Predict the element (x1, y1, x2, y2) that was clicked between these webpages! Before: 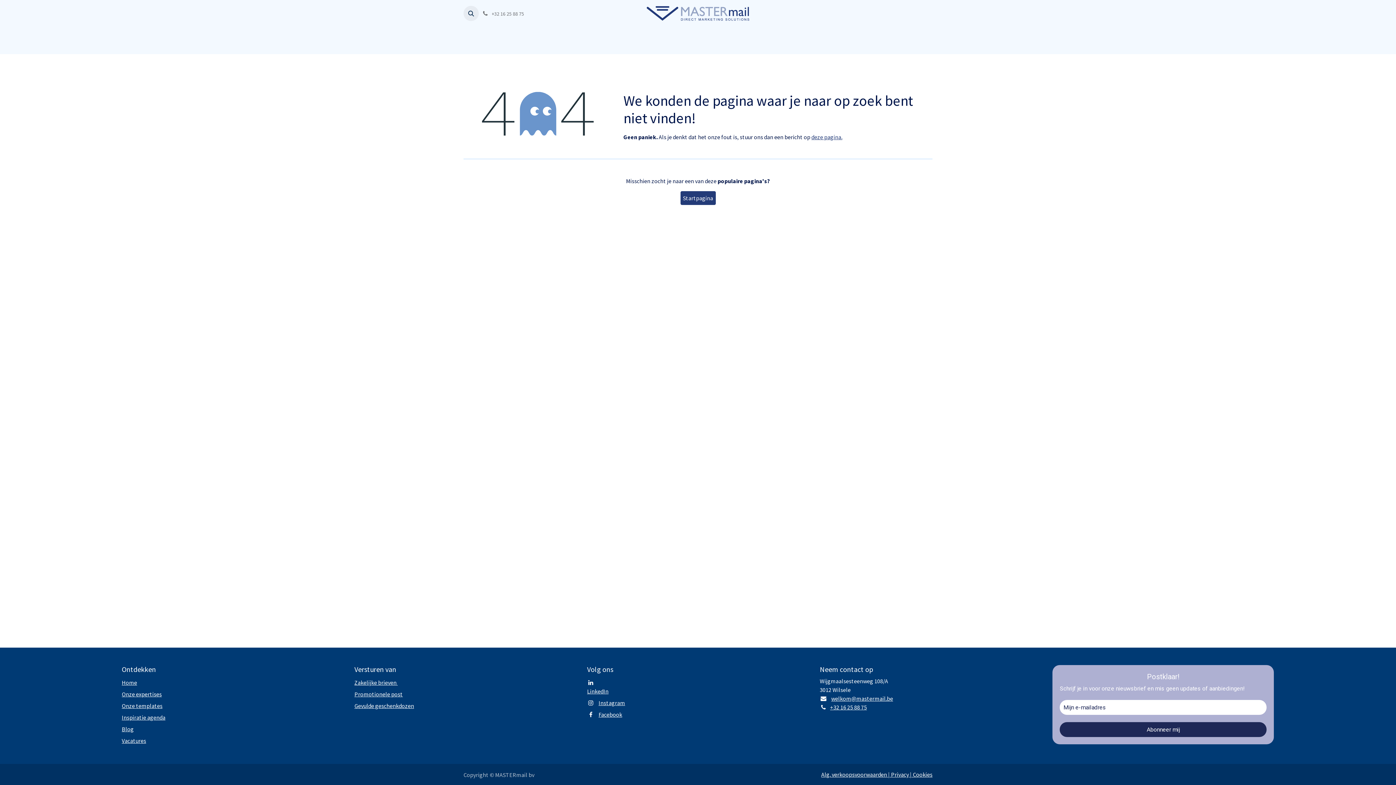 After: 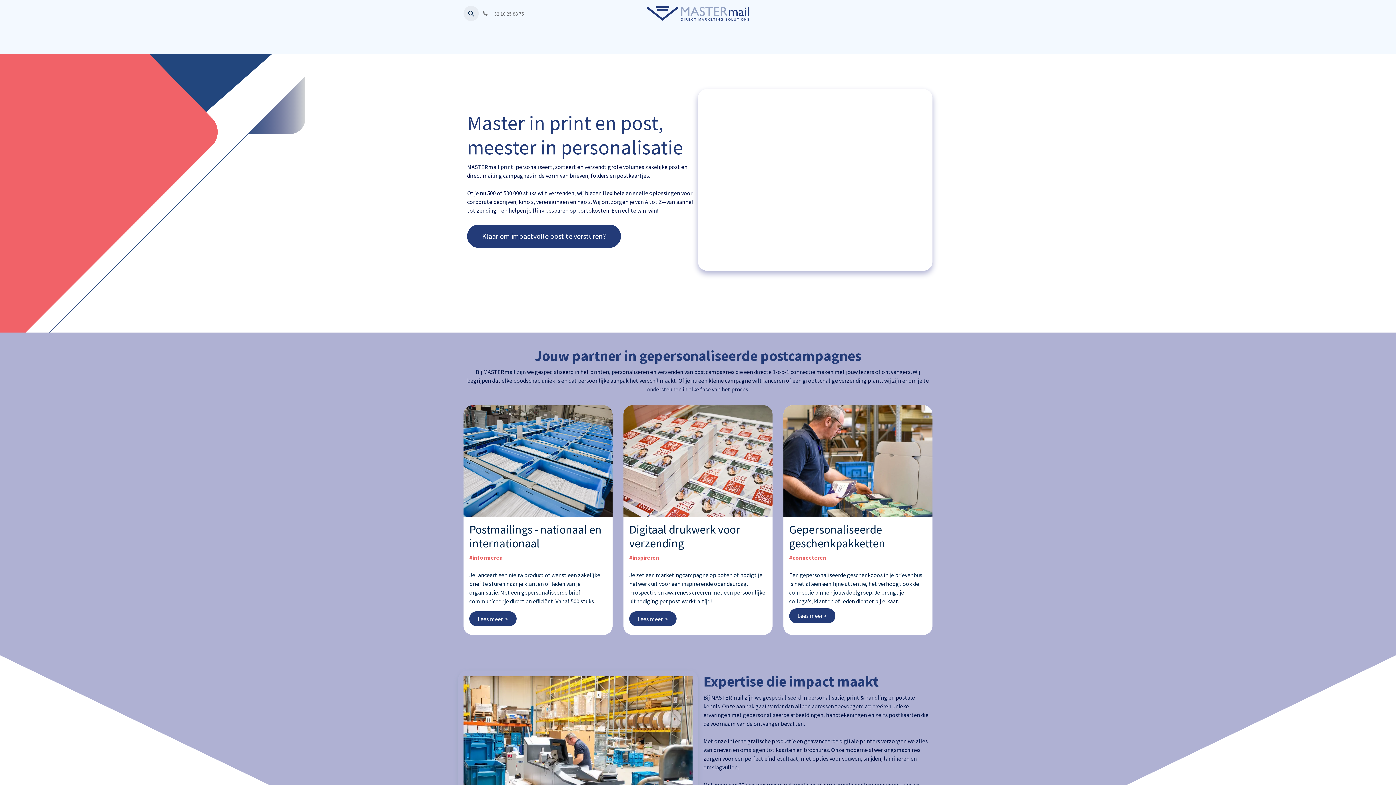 Action: bbox: (680, 191, 715, 205) label: Startpagina